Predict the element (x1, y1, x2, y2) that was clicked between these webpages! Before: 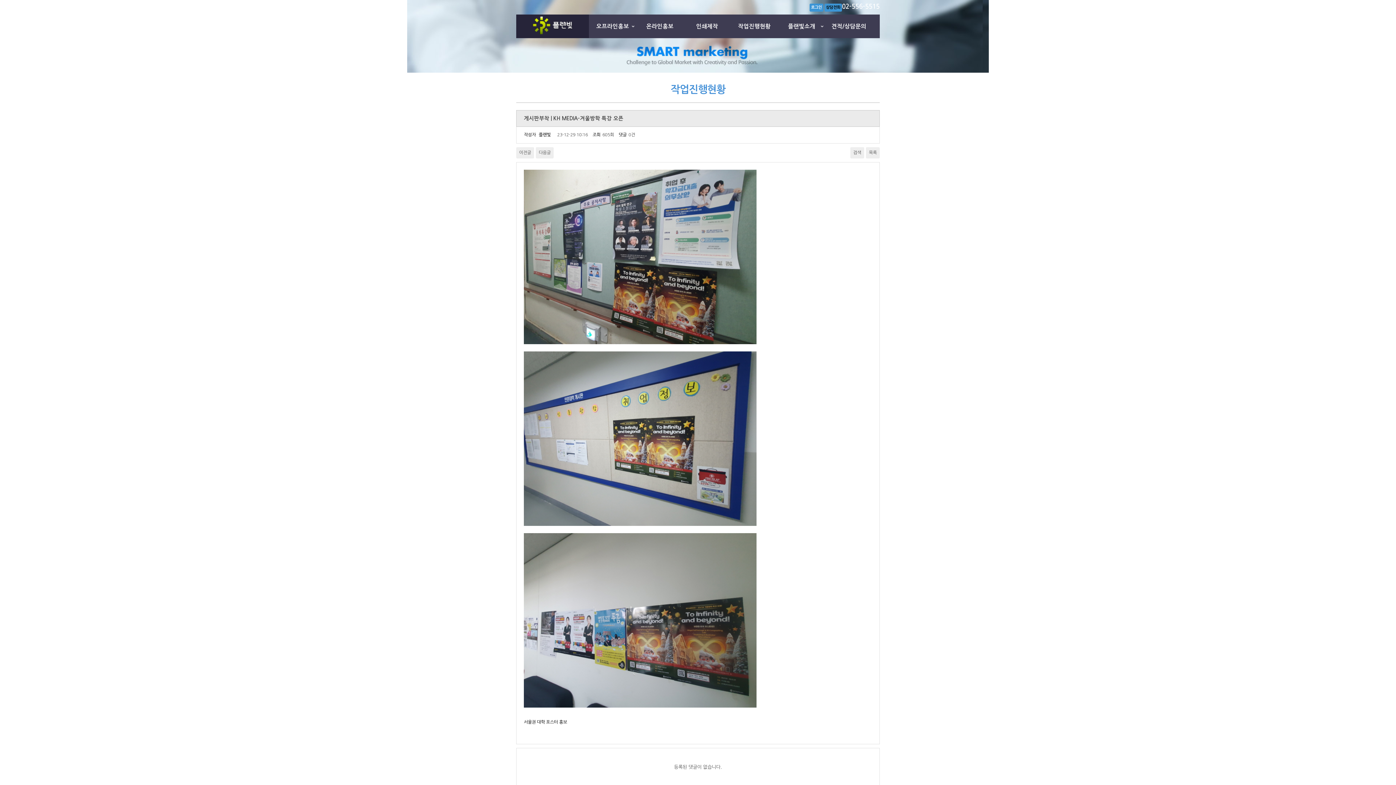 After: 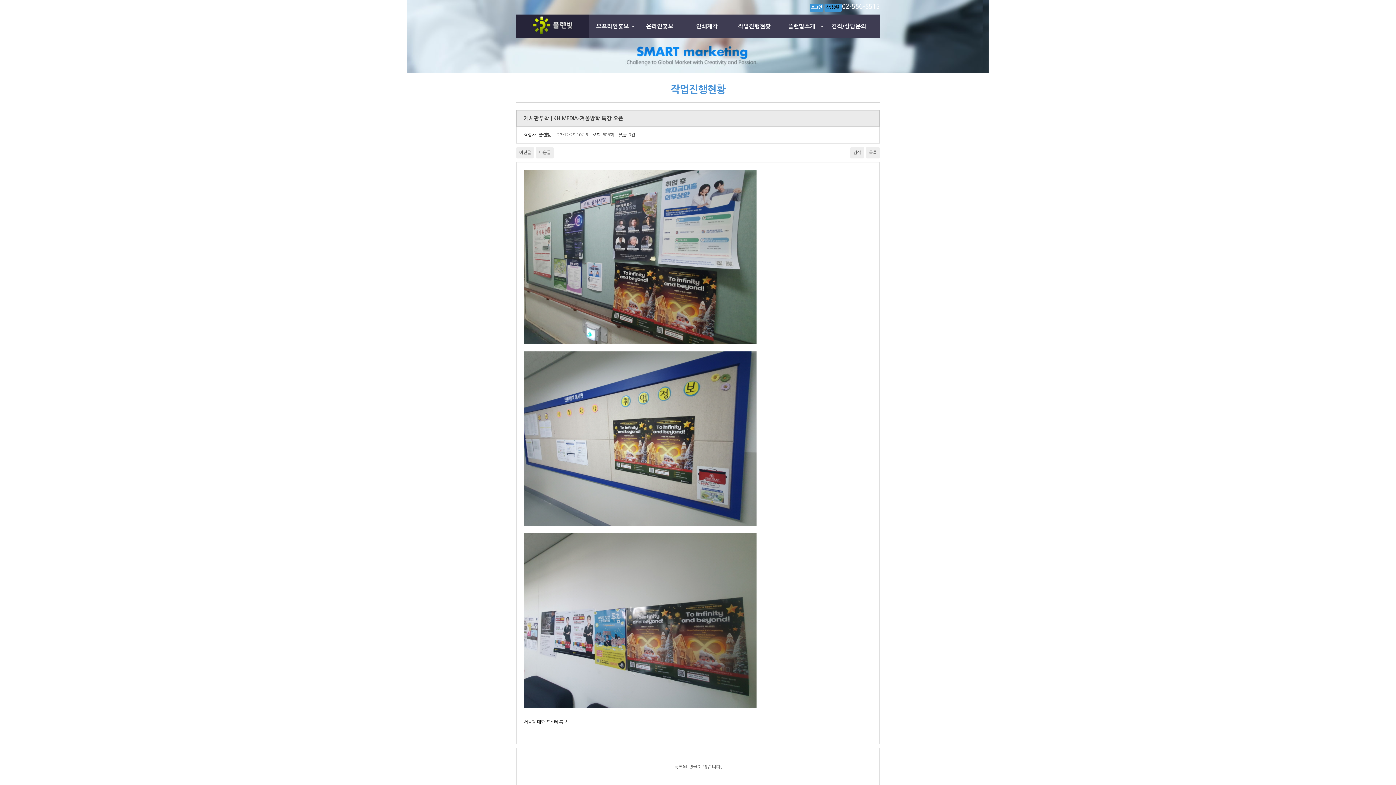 Action: bbox: (524, 440, 756, 444)